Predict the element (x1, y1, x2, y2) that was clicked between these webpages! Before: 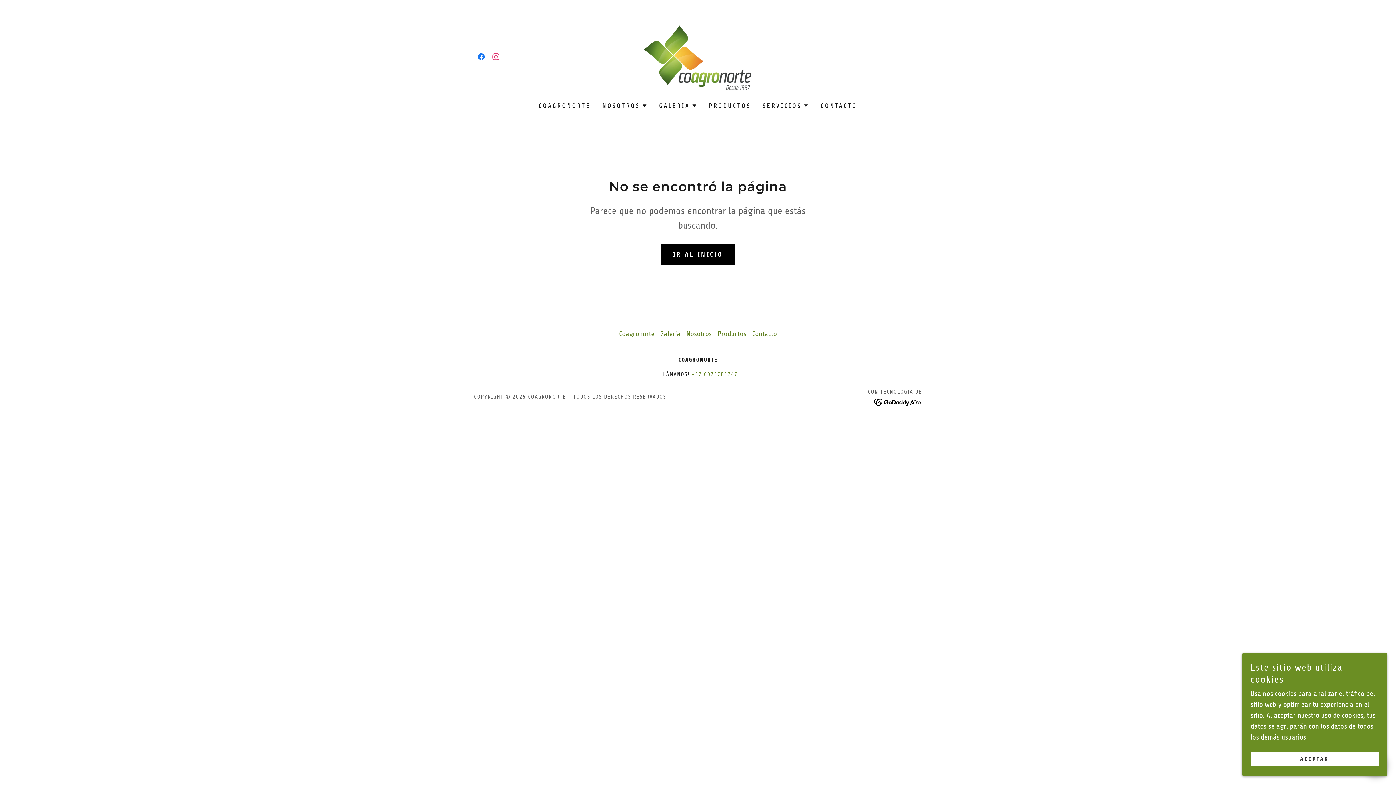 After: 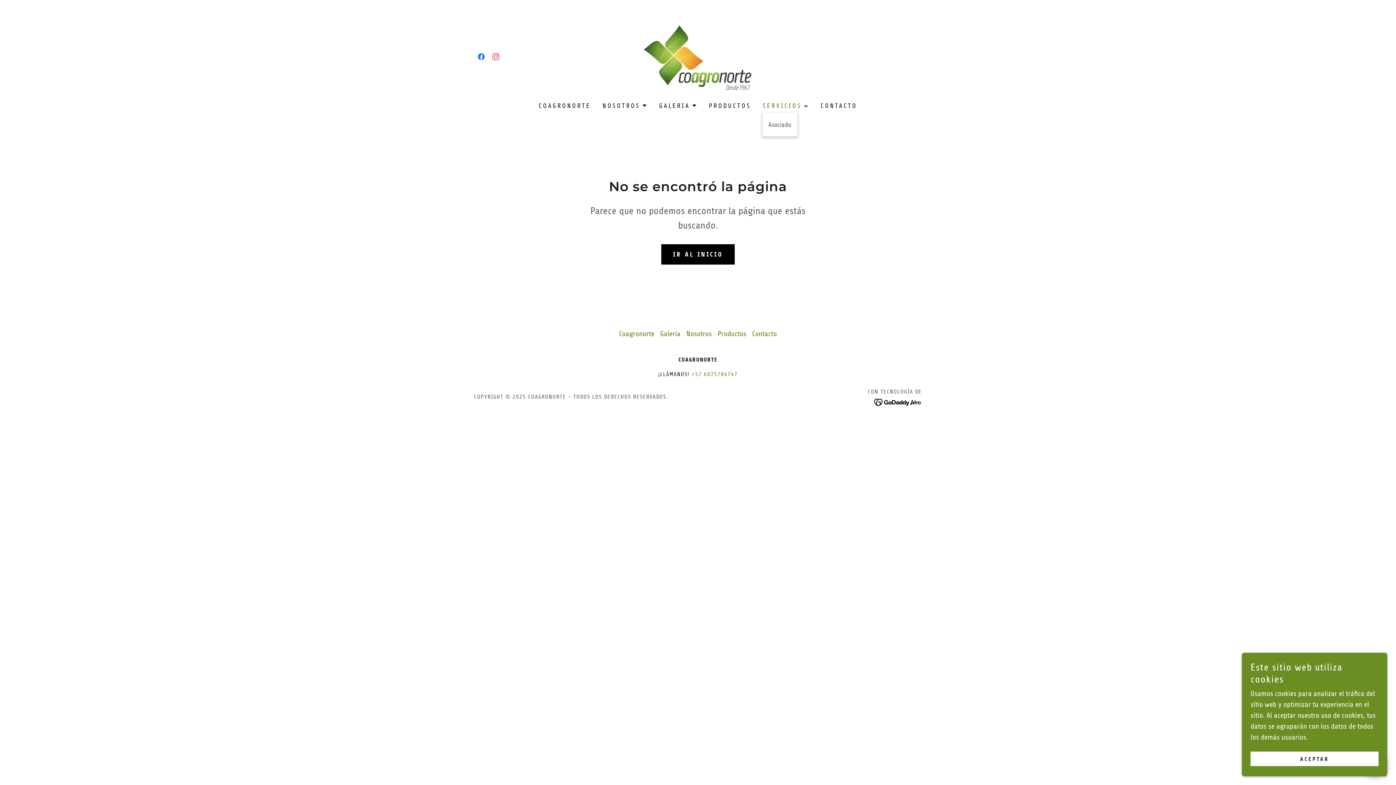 Action: label: SERVICIOS bbox: (762, 101, 809, 110)